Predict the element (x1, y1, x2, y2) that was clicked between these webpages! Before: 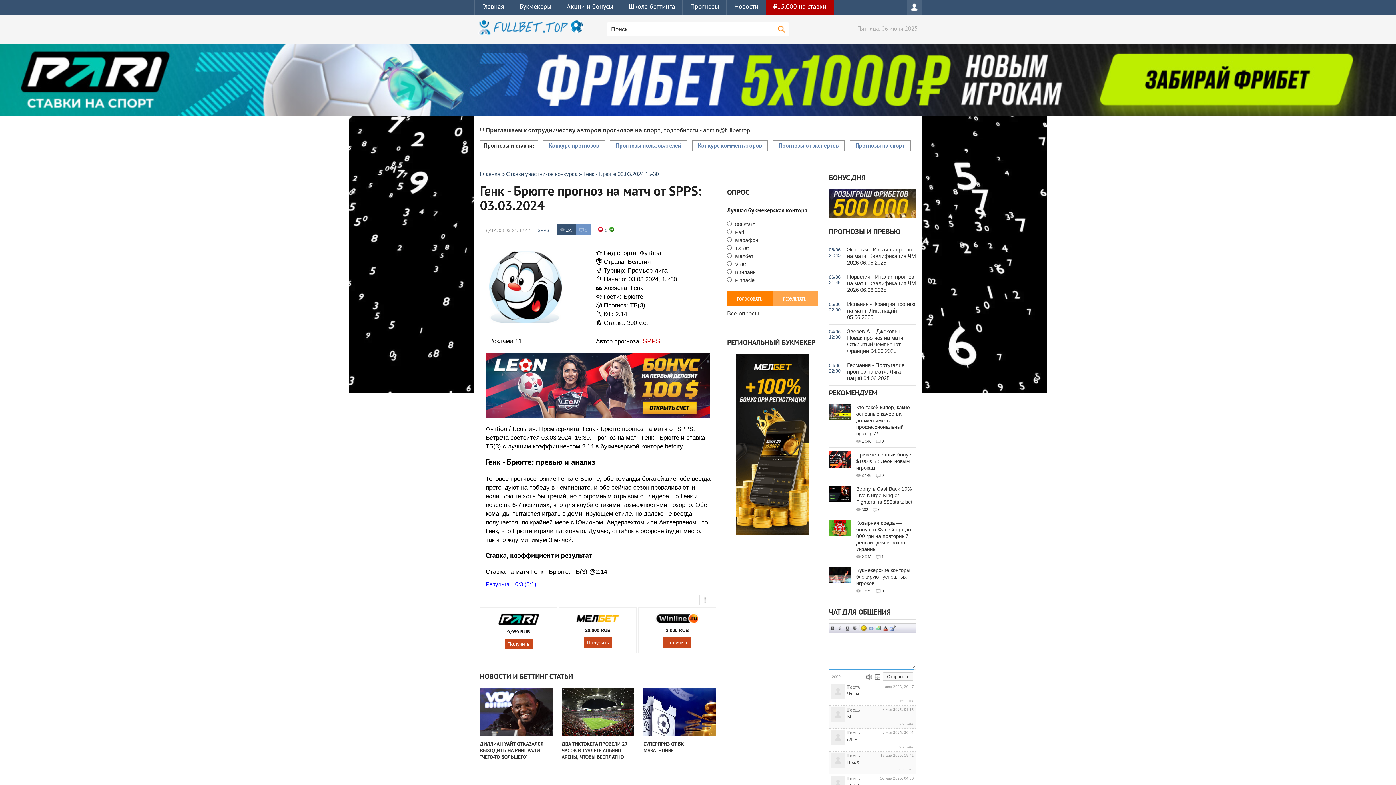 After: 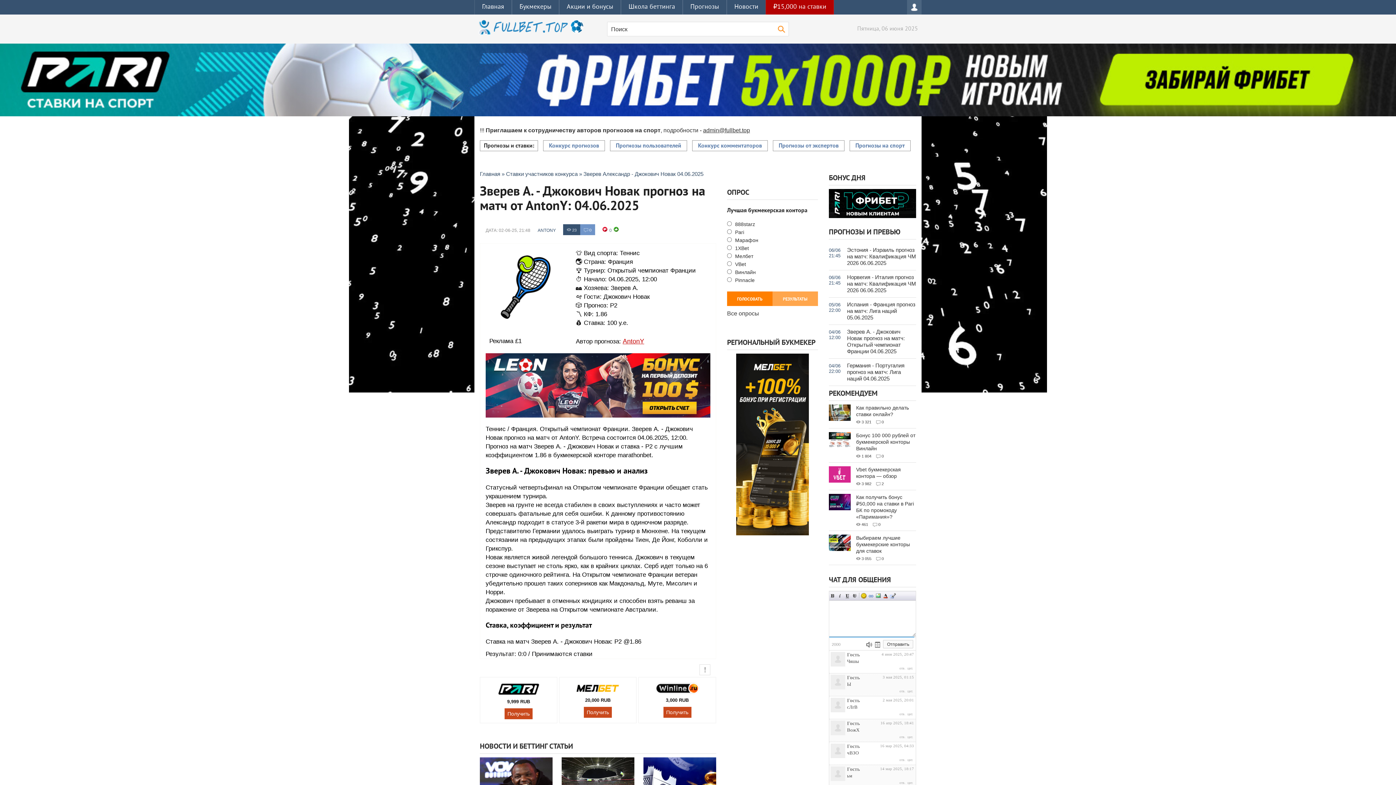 Action: bbox: (829, 324, 916, 358) label: 04/06
12:00
Зверев А. - Джокович Новак прогноз на матч: Открытый чемпионат Франции 04.06.2025